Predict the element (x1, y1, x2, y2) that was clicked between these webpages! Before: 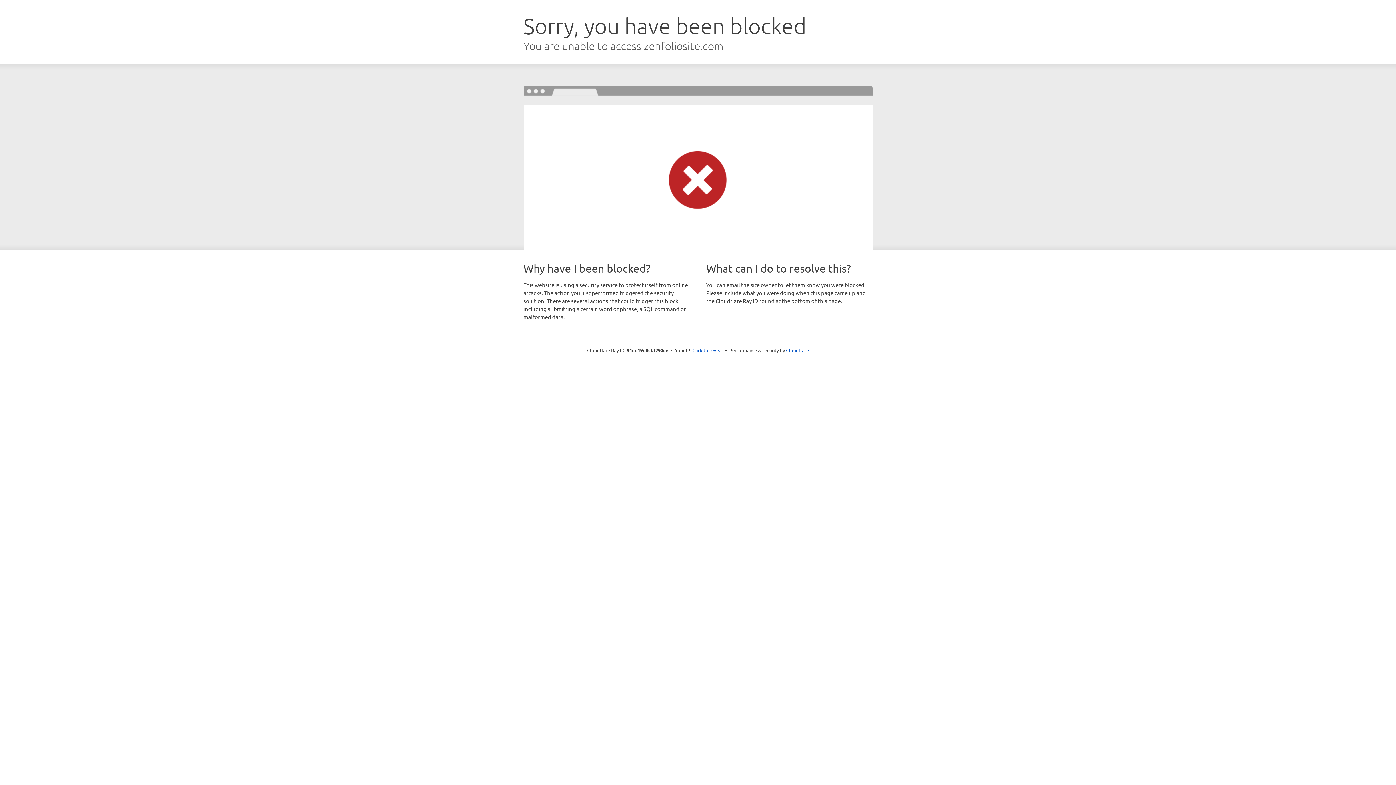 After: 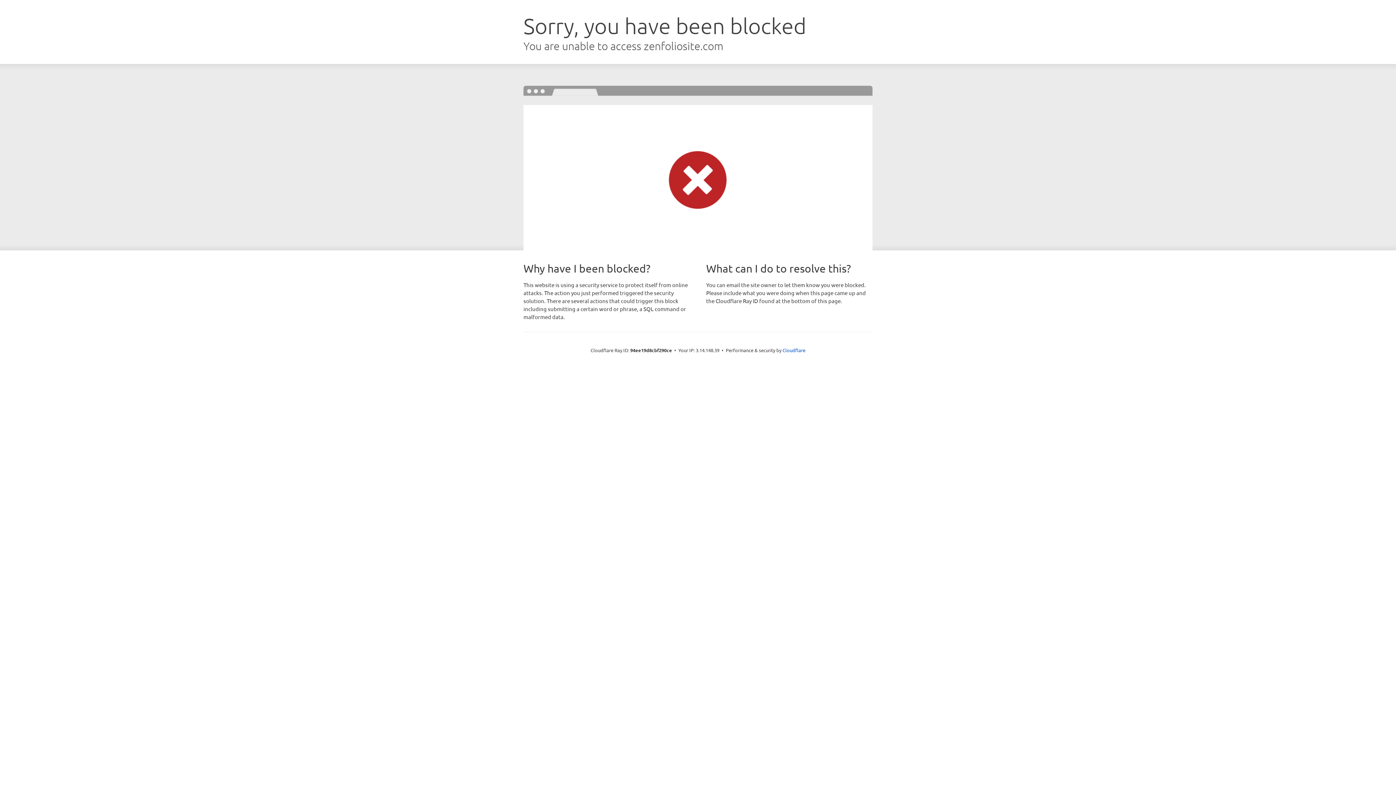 Action: bbox: (692, 346, 723, 353) label: Click to reveal